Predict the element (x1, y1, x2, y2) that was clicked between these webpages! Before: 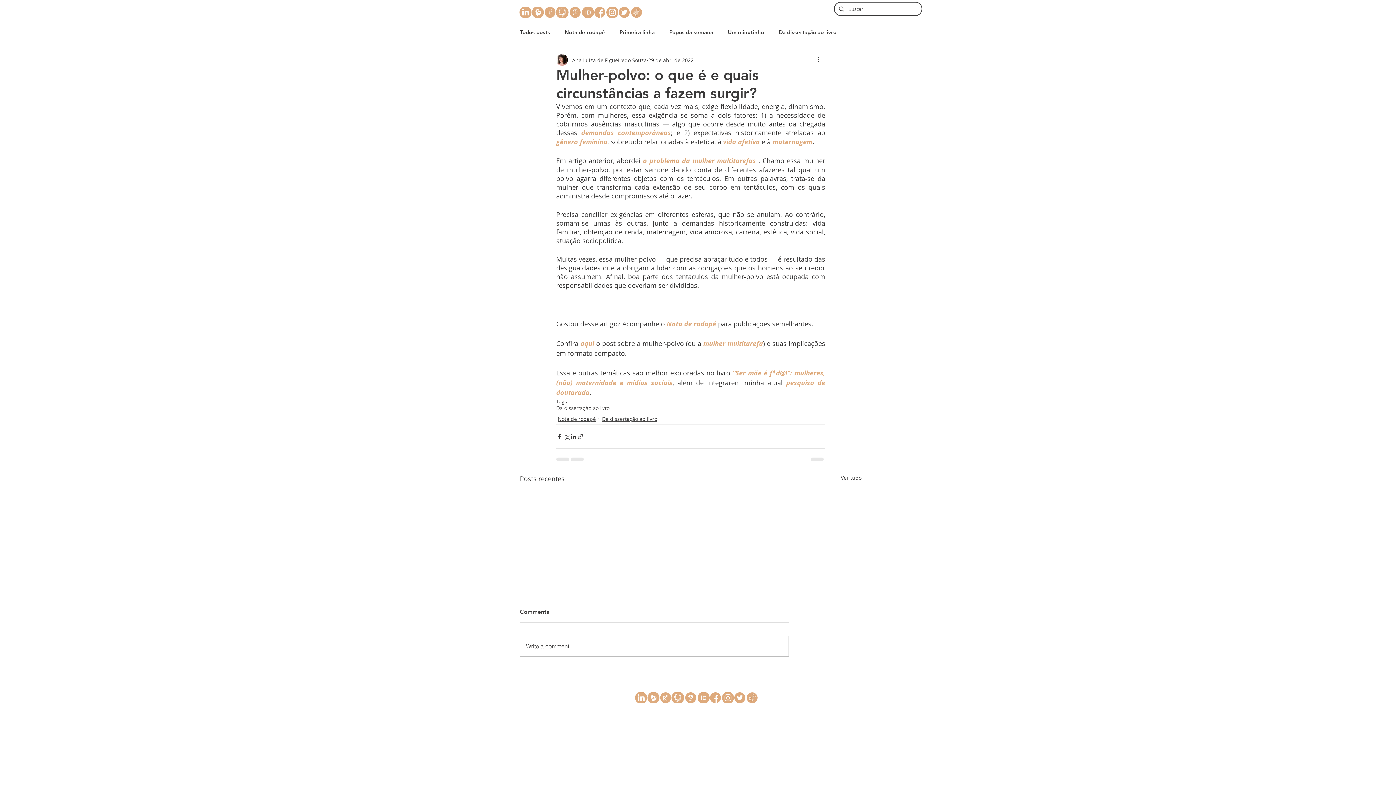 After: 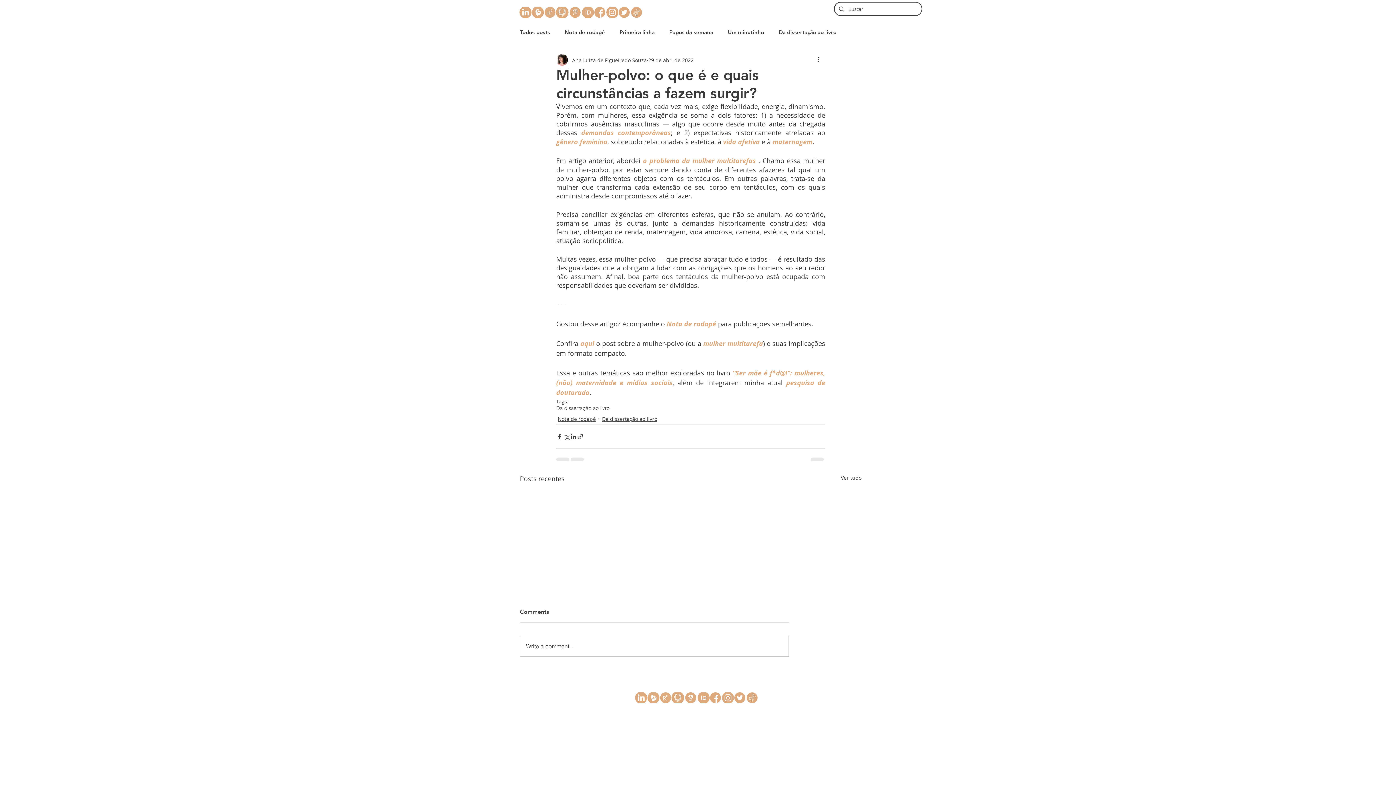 Action: bbox: (732, 368, 735, 377) label: “